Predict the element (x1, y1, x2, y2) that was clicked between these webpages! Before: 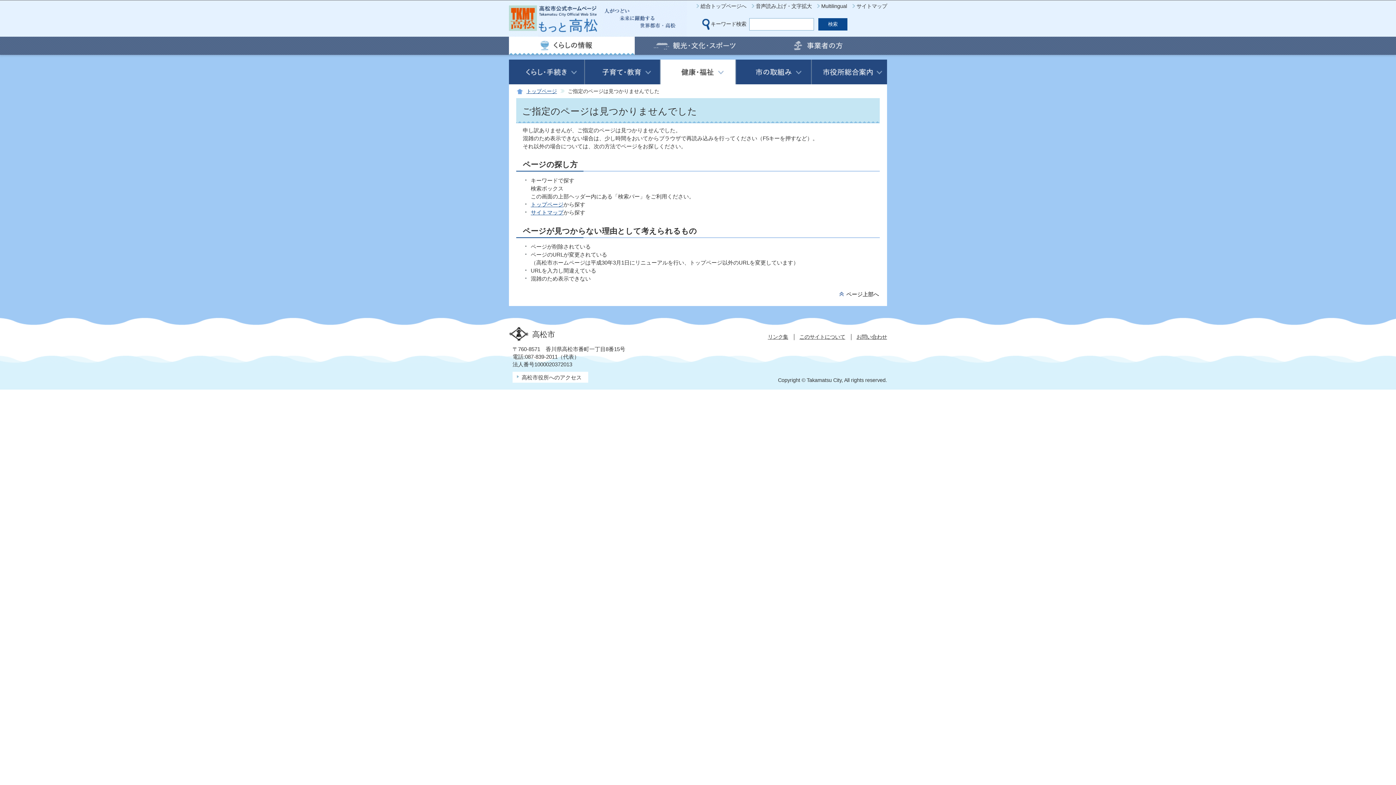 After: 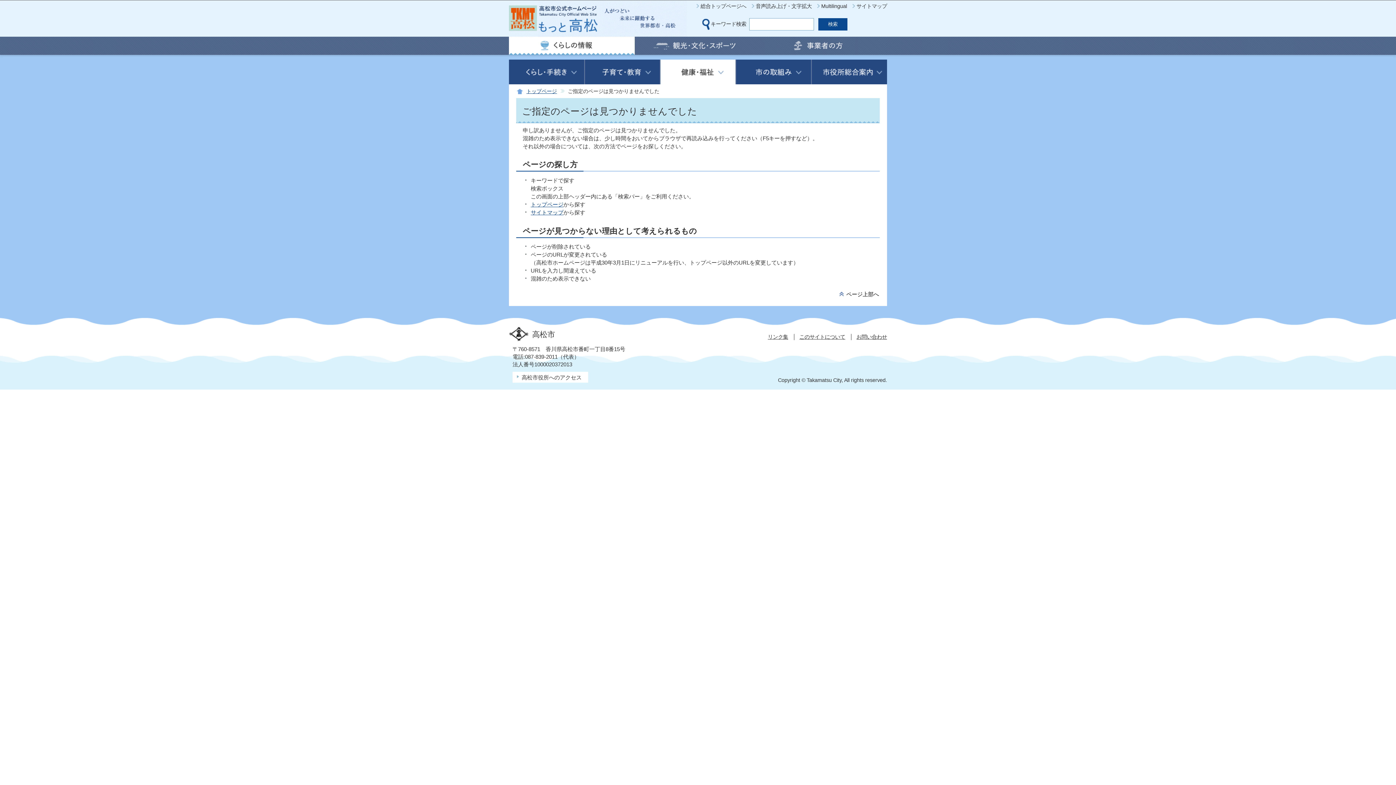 Action: bbox: (509, 95, 509, 97)